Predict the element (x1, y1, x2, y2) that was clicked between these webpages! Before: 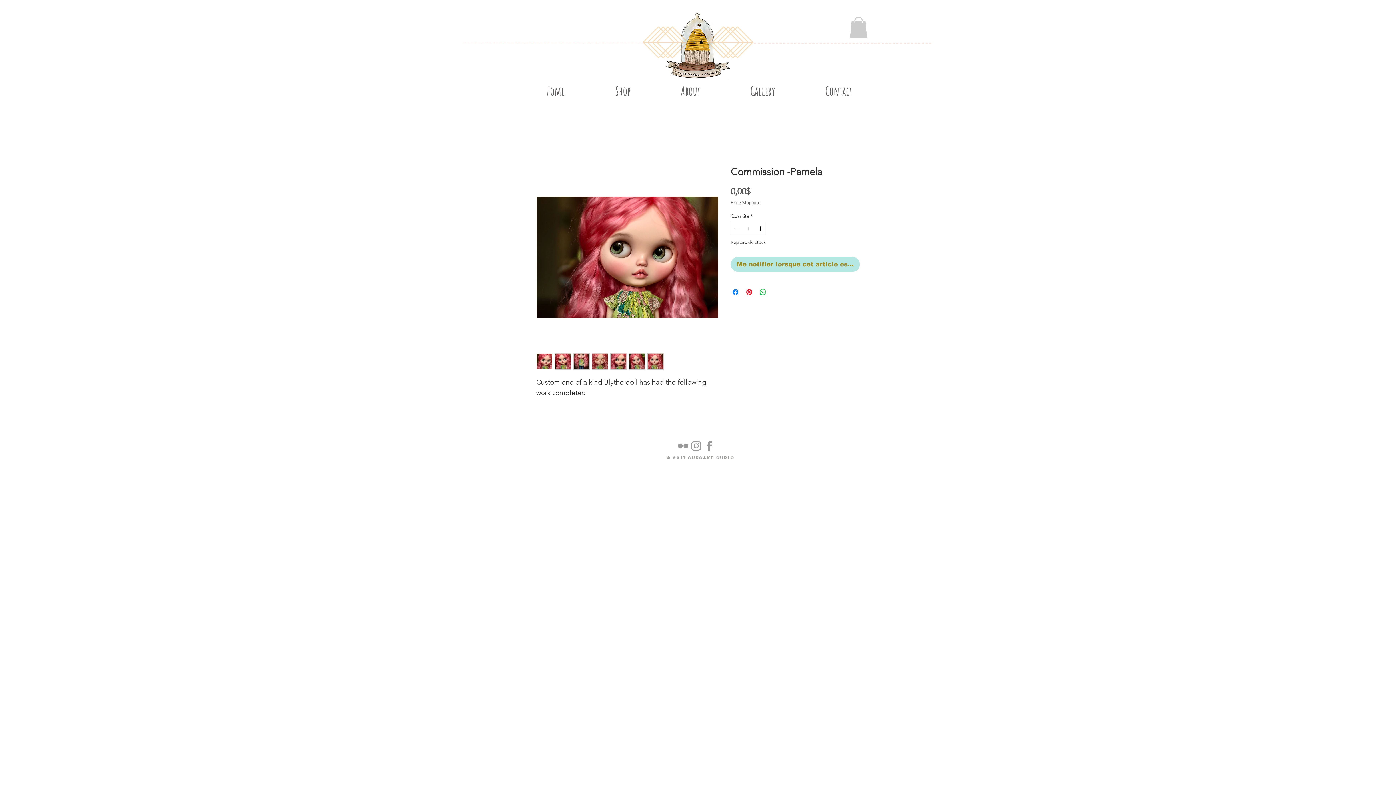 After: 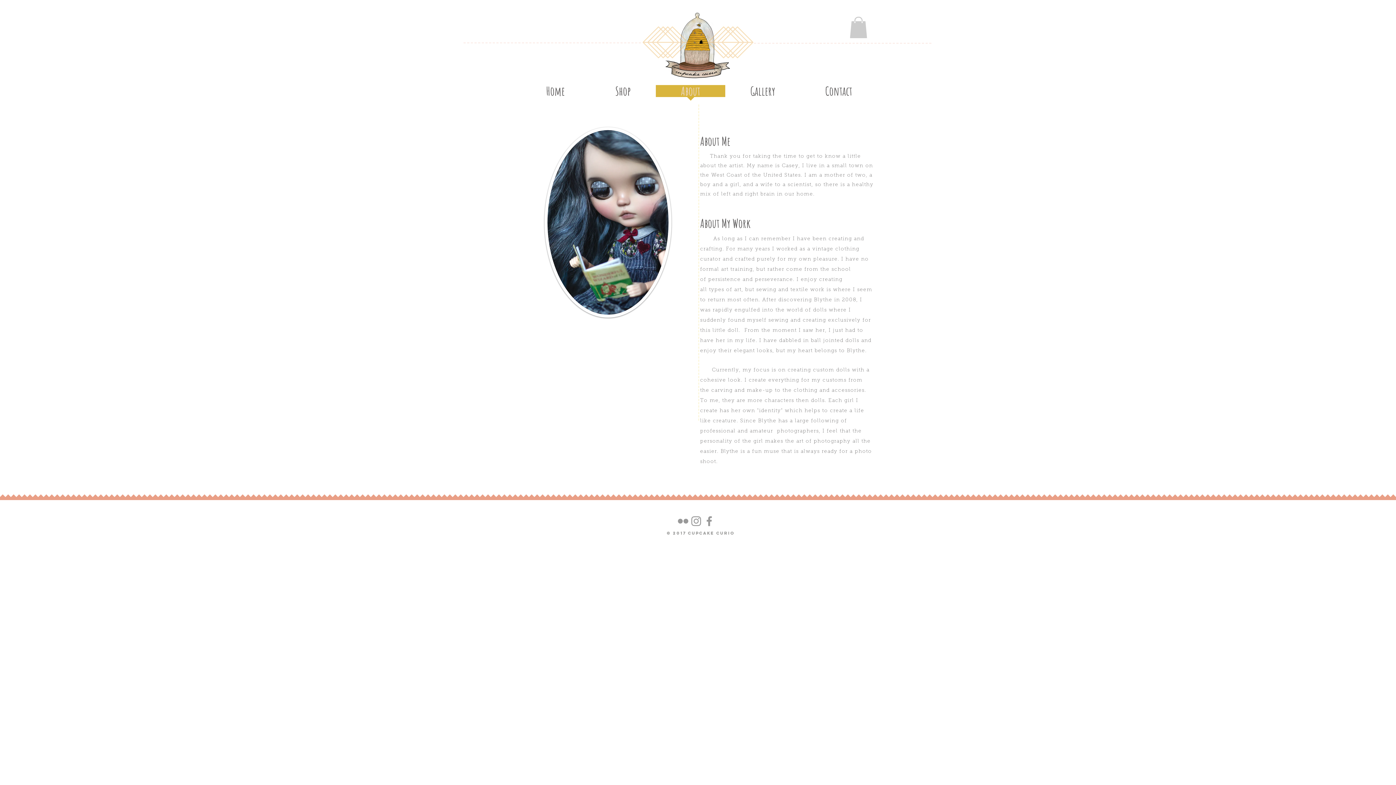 Action: label: About bbox: (656, 85, 725, 101)